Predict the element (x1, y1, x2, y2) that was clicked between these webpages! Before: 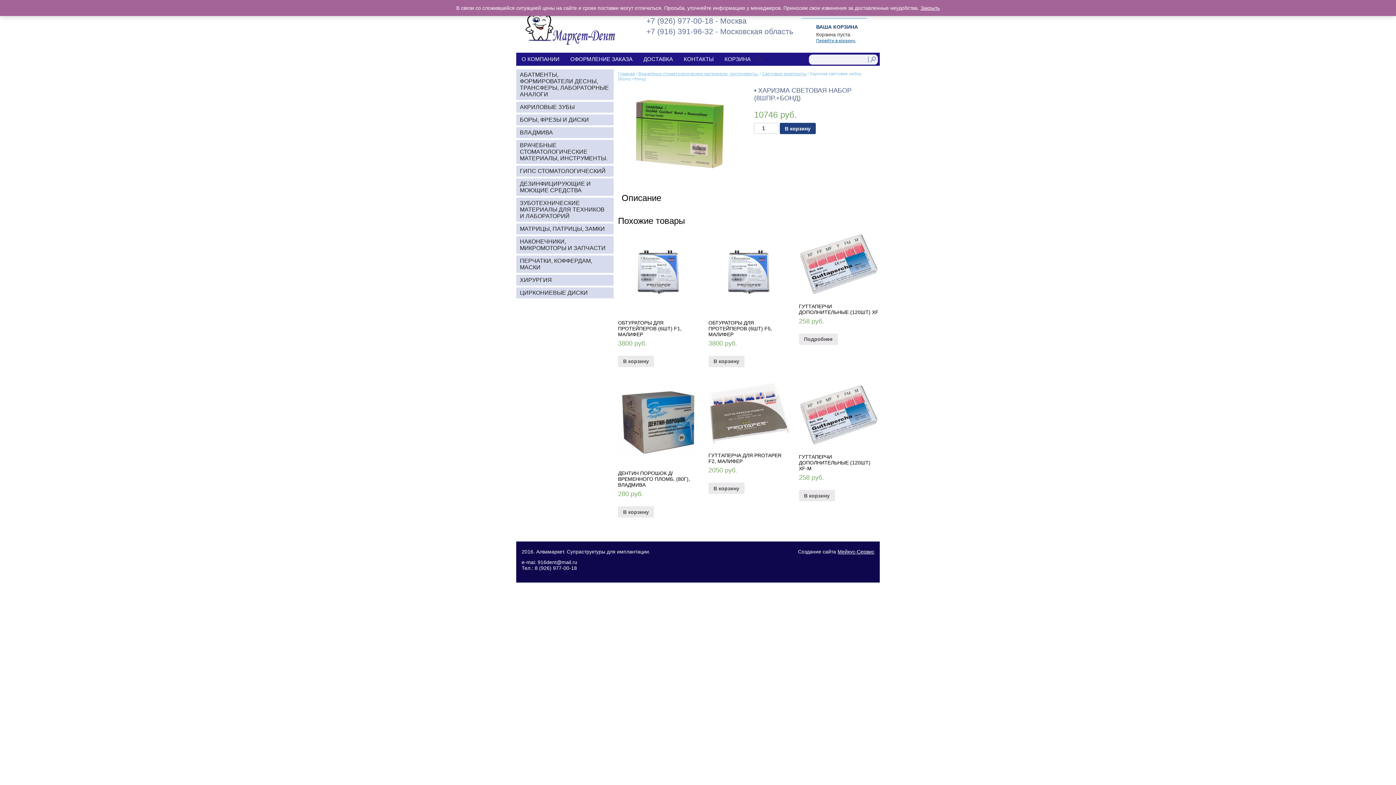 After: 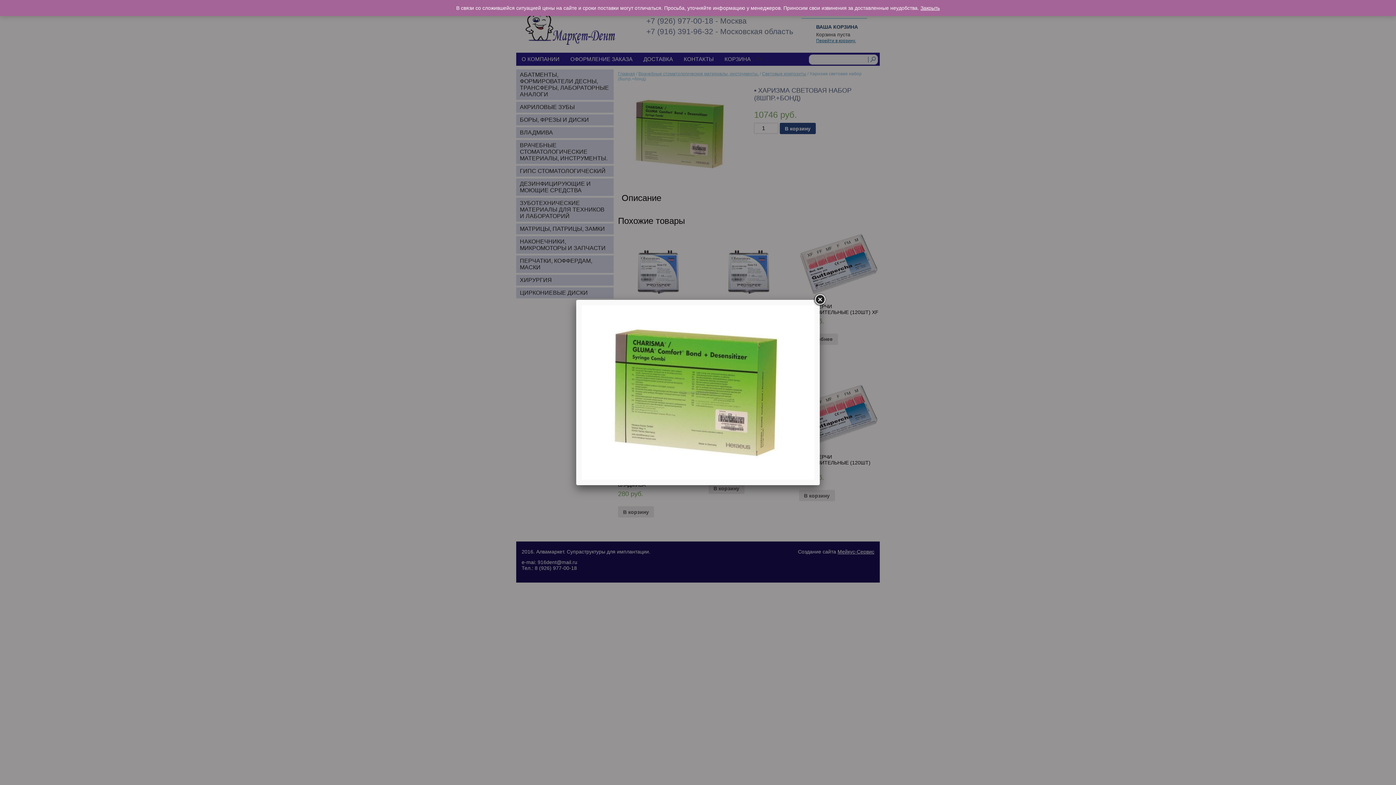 Action: bbox: (618, 86, 743, 181)